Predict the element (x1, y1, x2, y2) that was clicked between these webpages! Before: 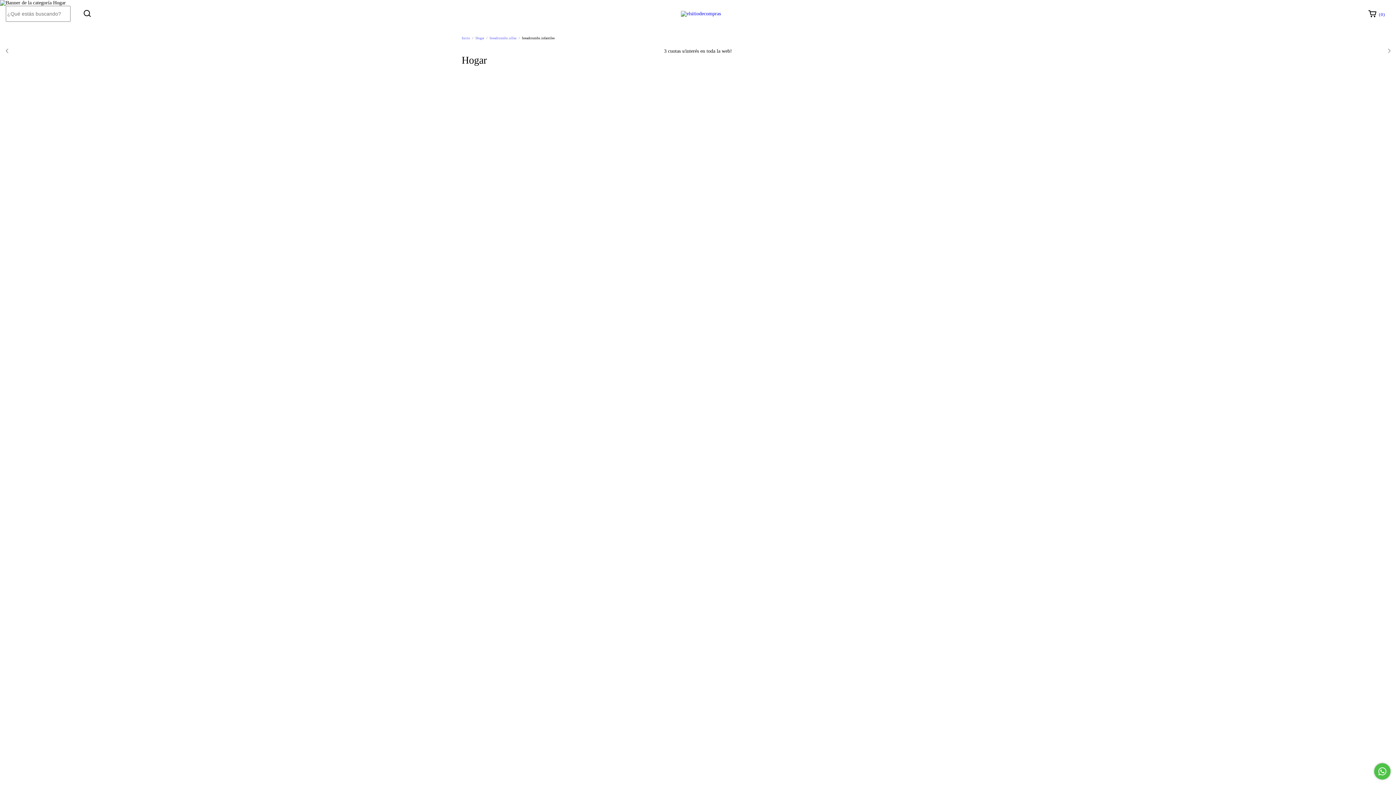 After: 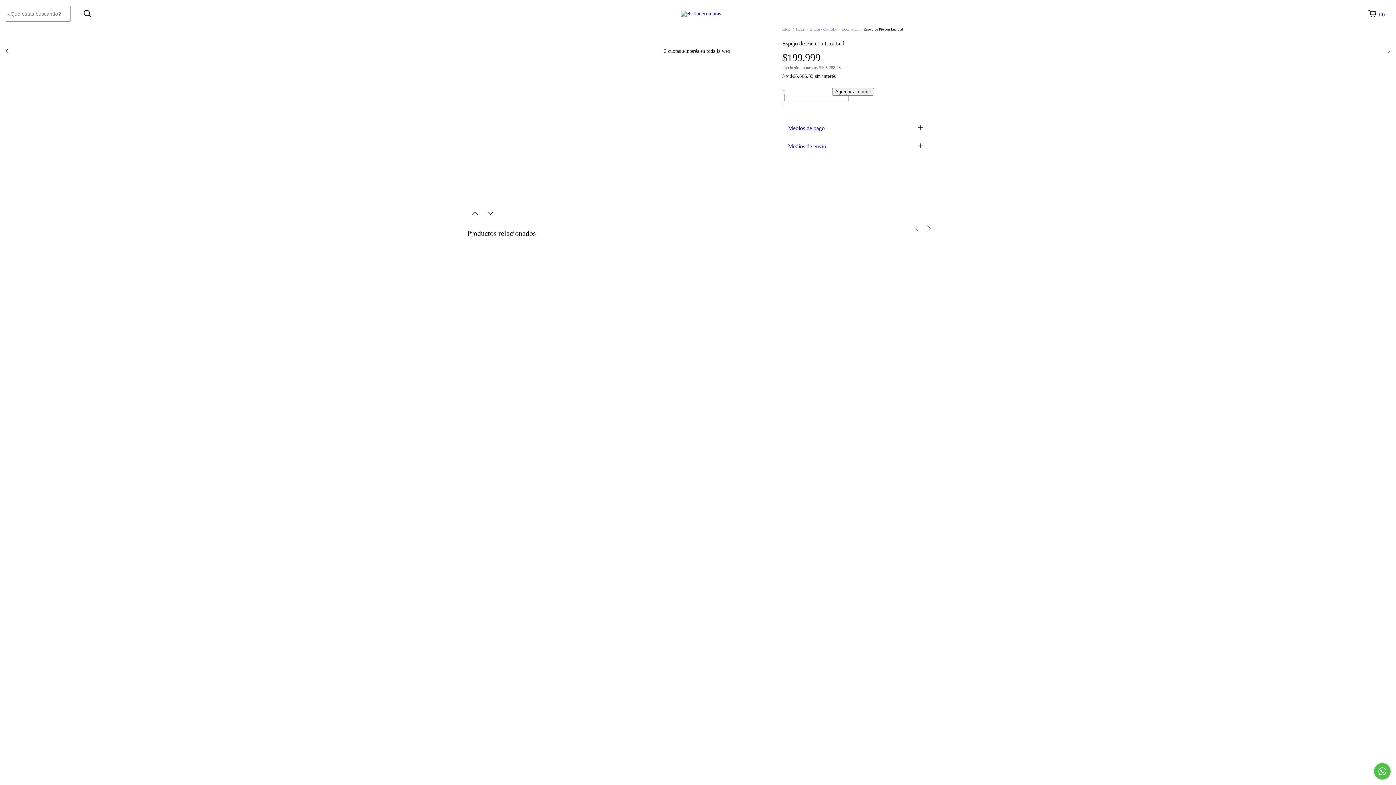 Action: label: Espejo de Pie con Luz Led bbox: (646, 686, 730, 707)